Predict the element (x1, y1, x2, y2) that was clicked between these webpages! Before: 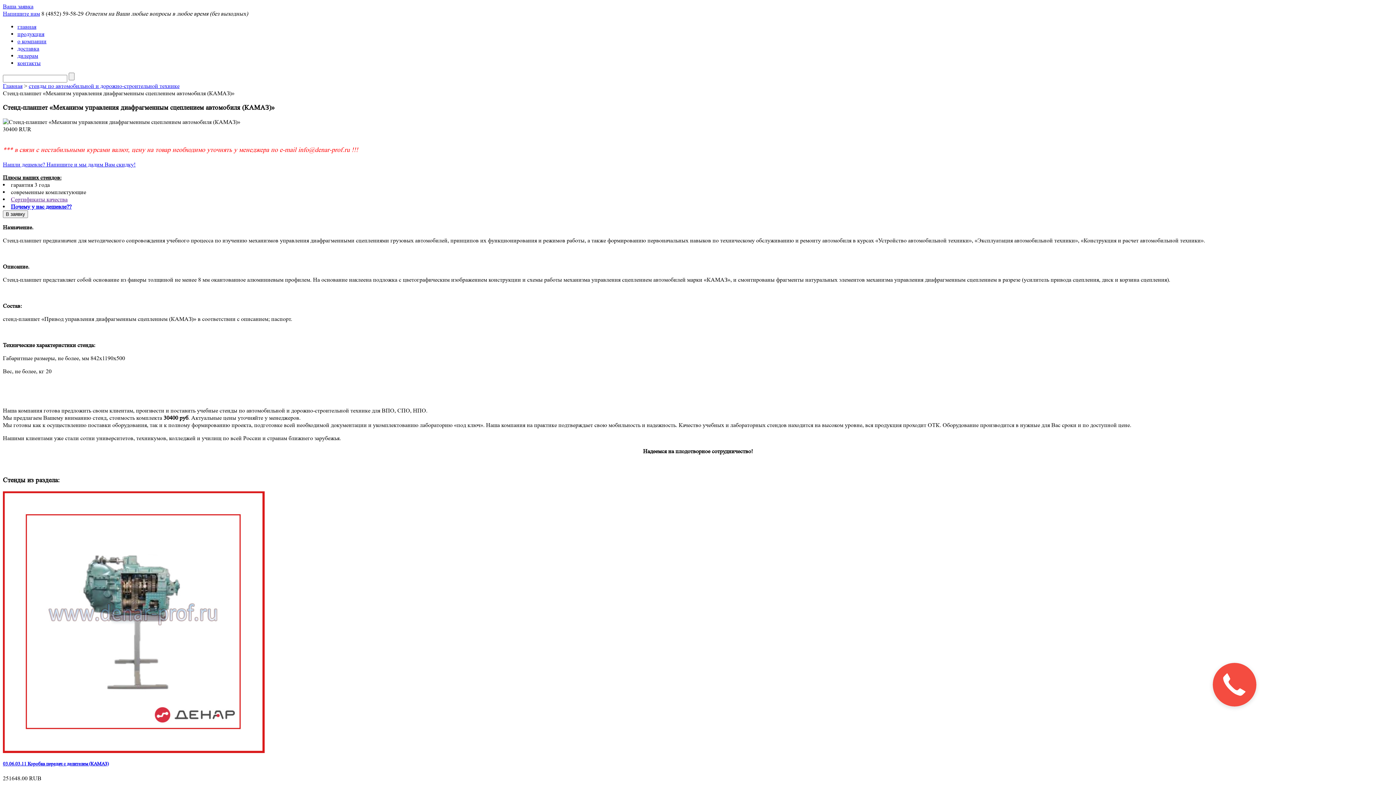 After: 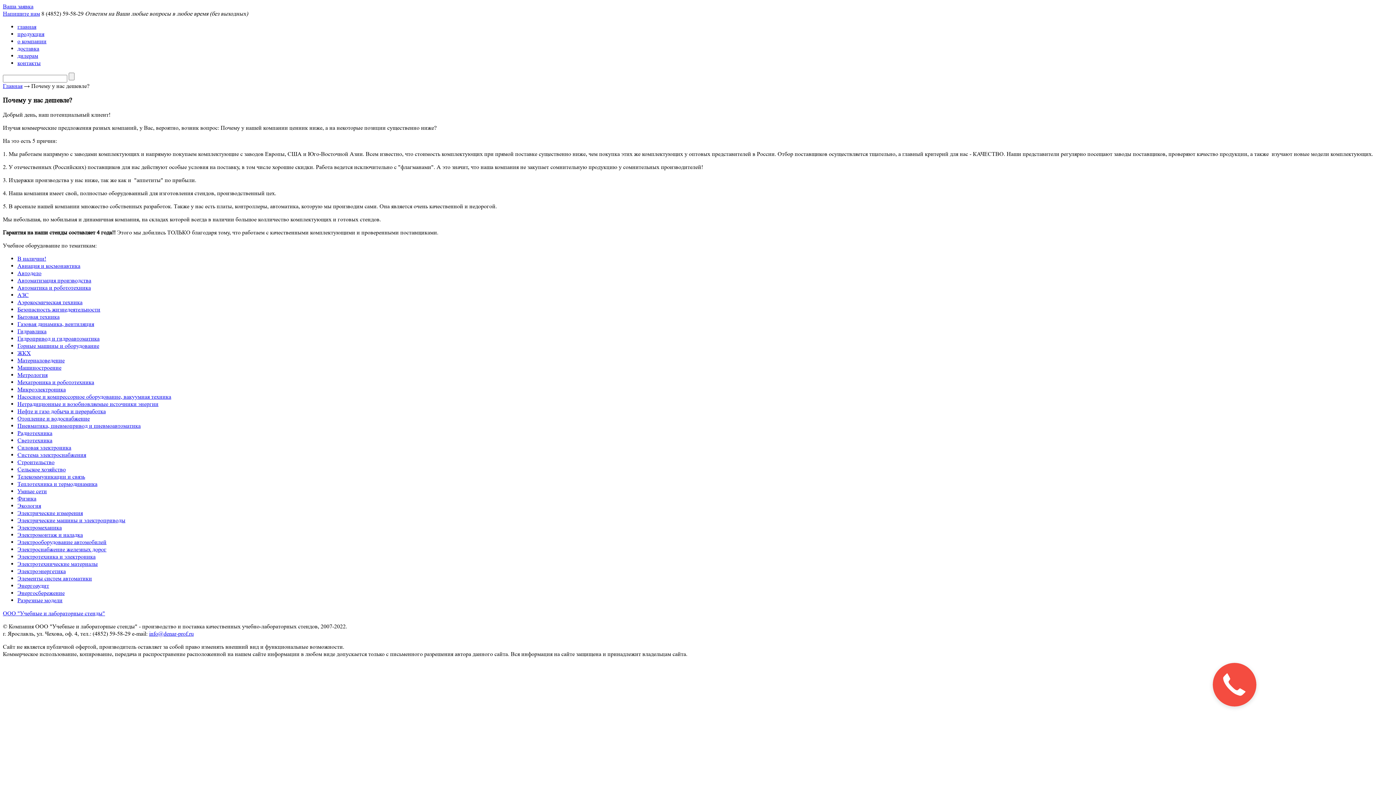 Action: bbox: (10, 203, 71, 210) label: Почему у нас дешевле??